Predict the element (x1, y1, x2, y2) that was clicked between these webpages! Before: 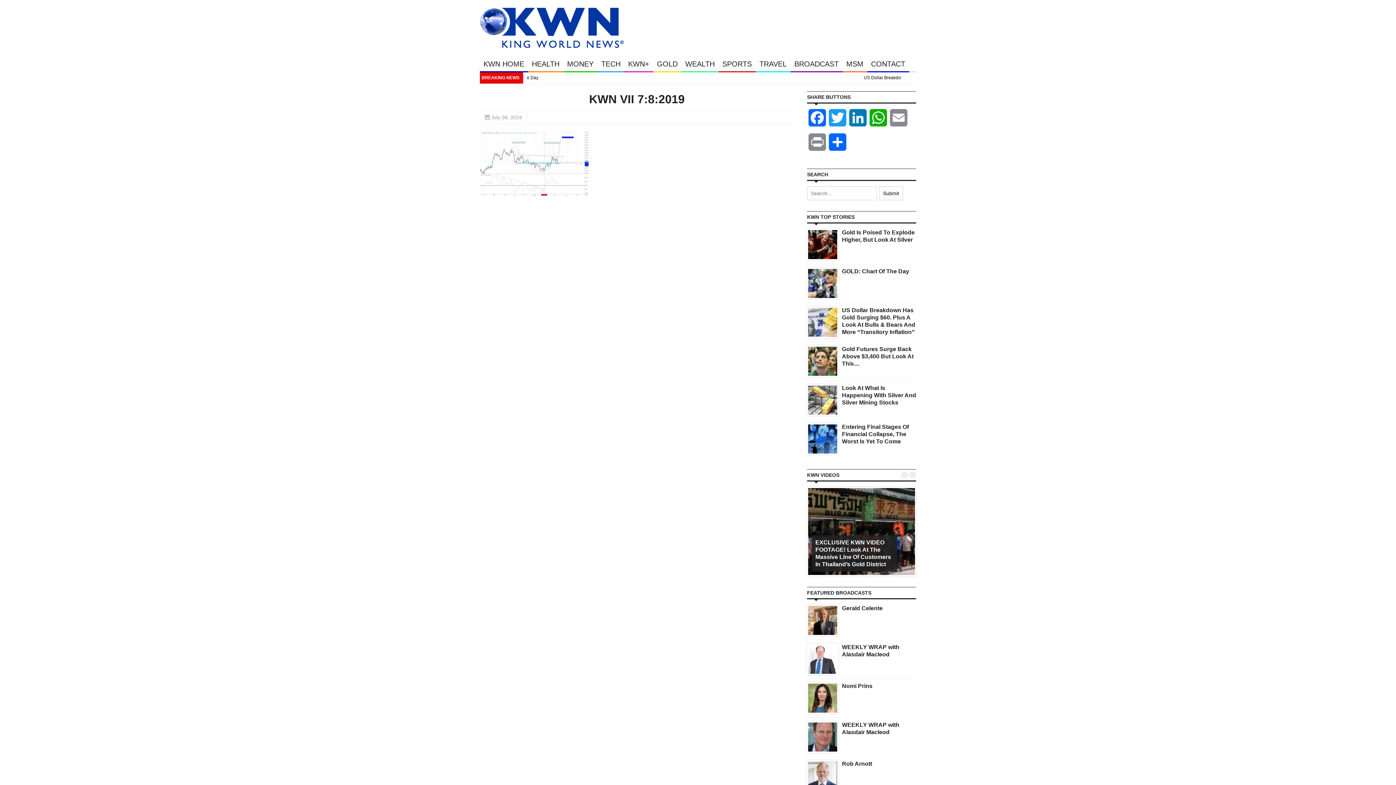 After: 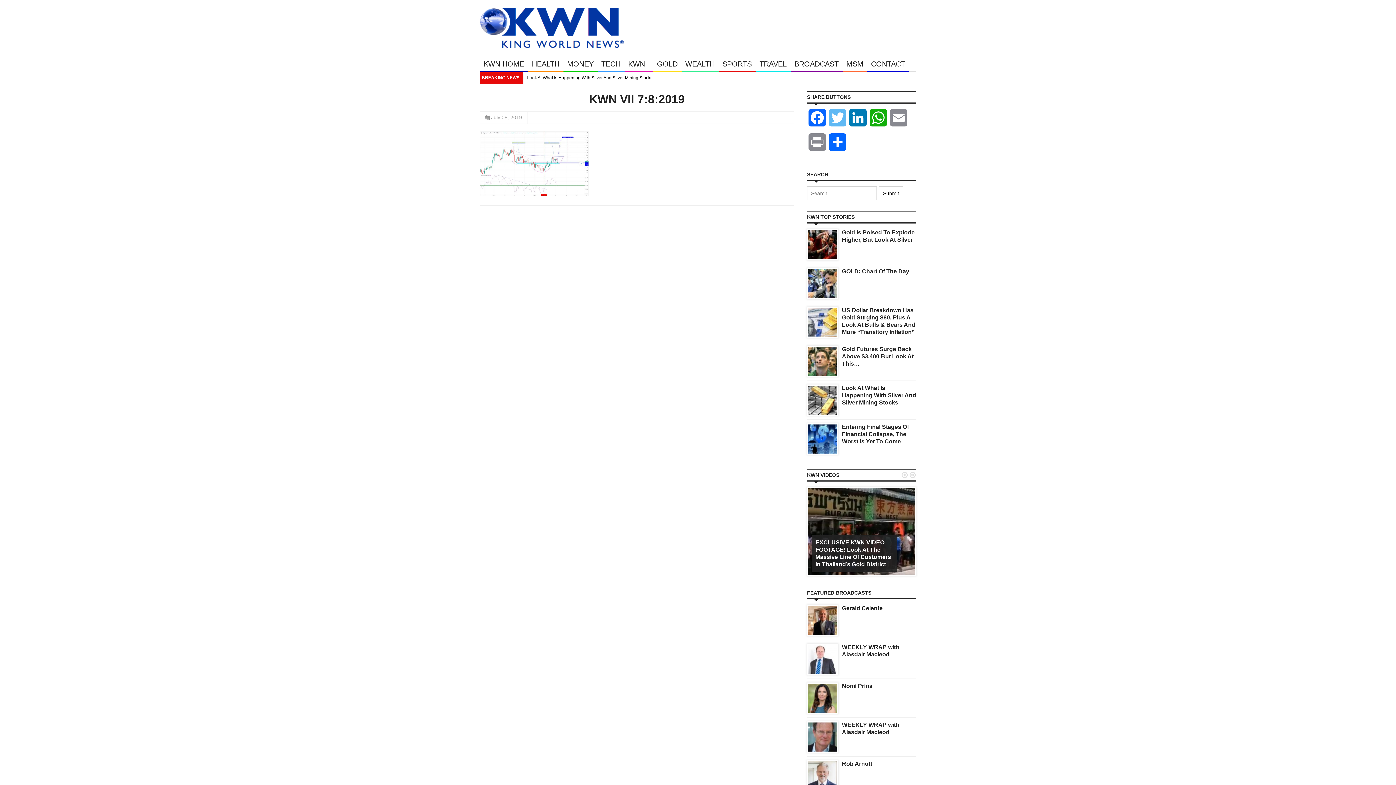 Action: label: Twitter bbox: (827, 109, 848, 133)